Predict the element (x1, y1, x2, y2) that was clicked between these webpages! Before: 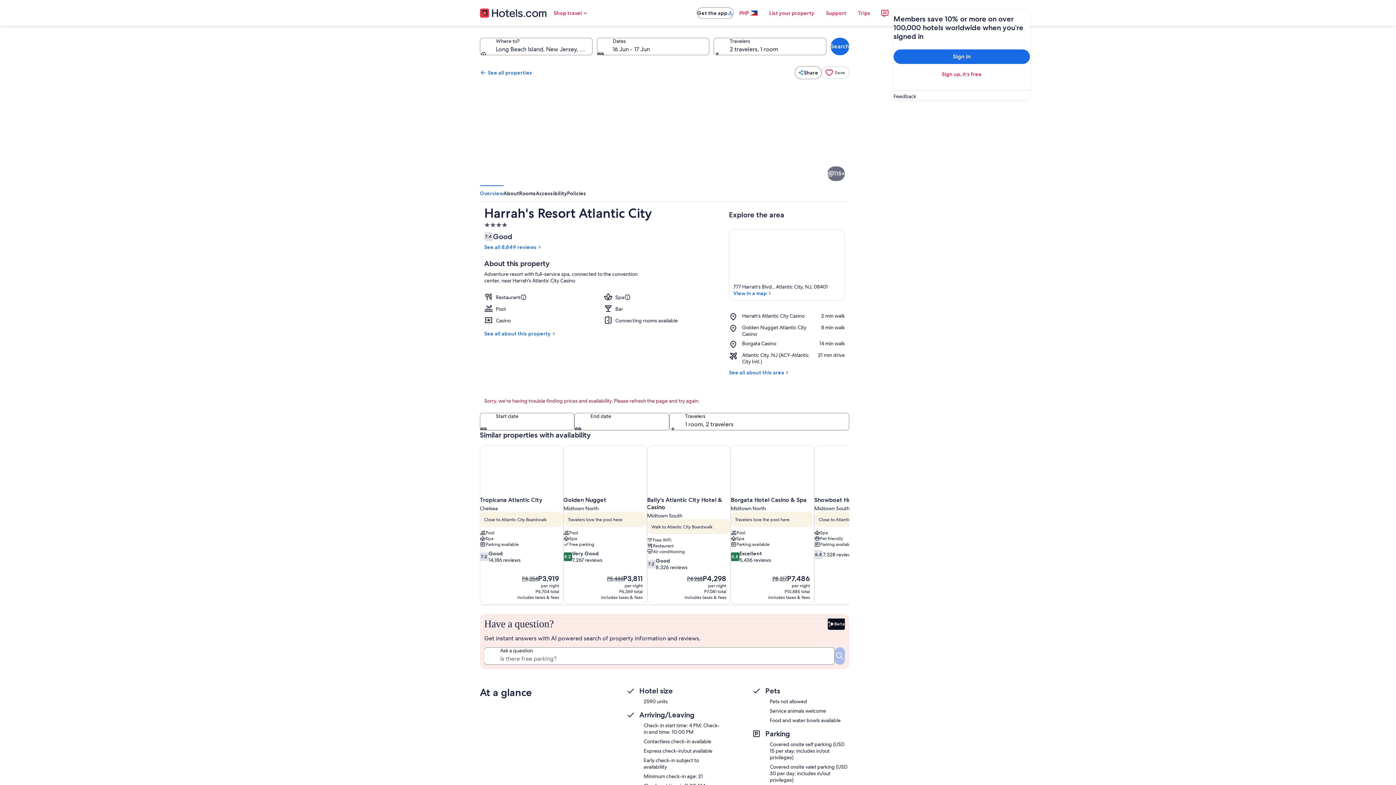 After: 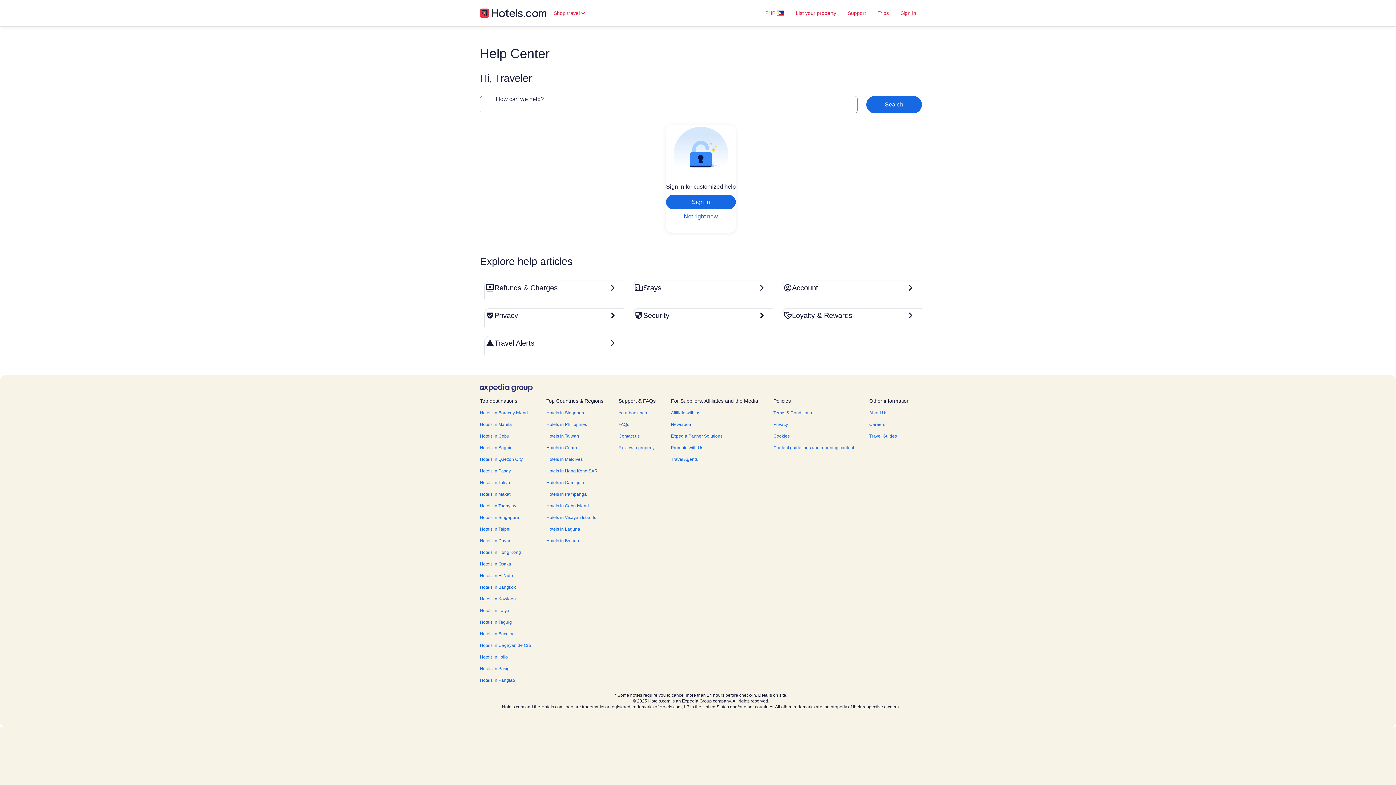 Action: label: Support bbox: (820, 5, 852, 20)